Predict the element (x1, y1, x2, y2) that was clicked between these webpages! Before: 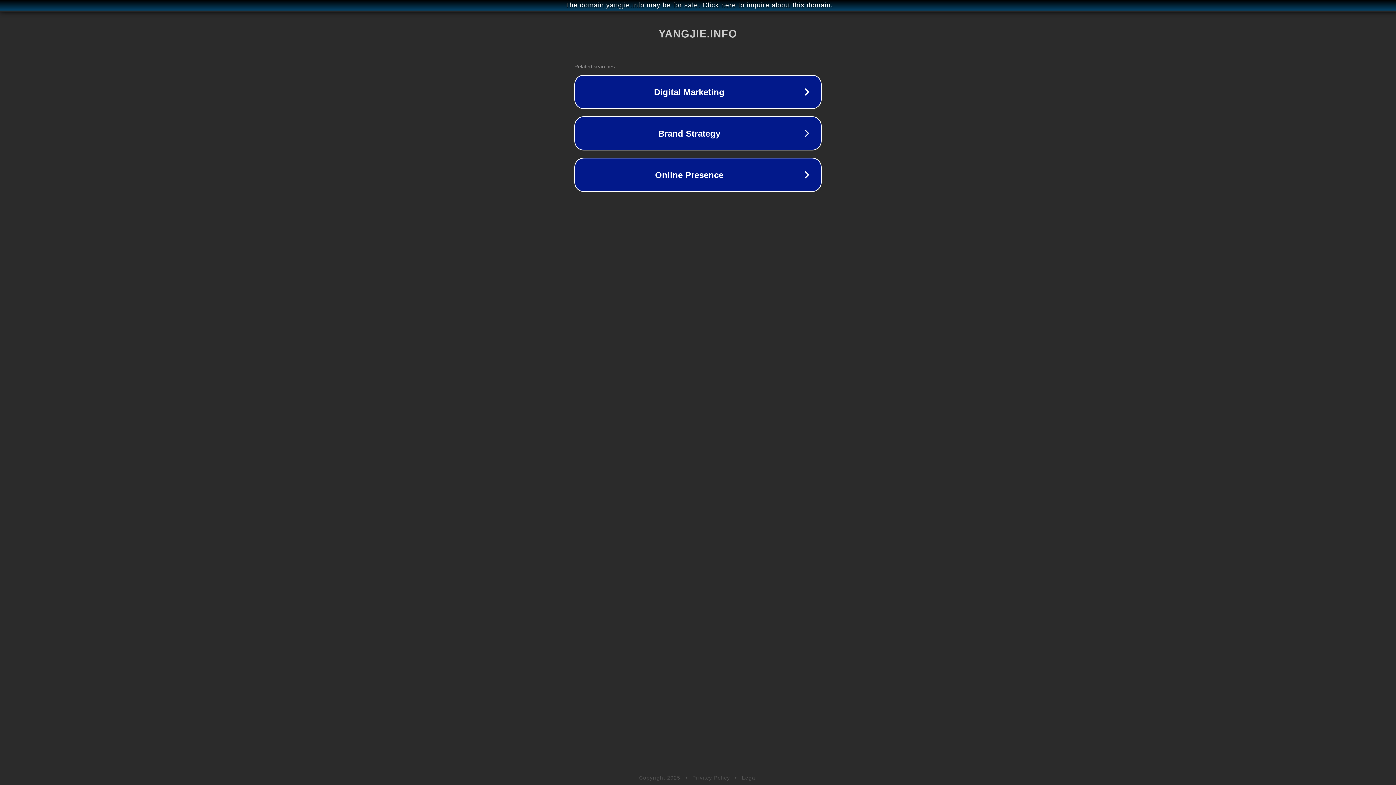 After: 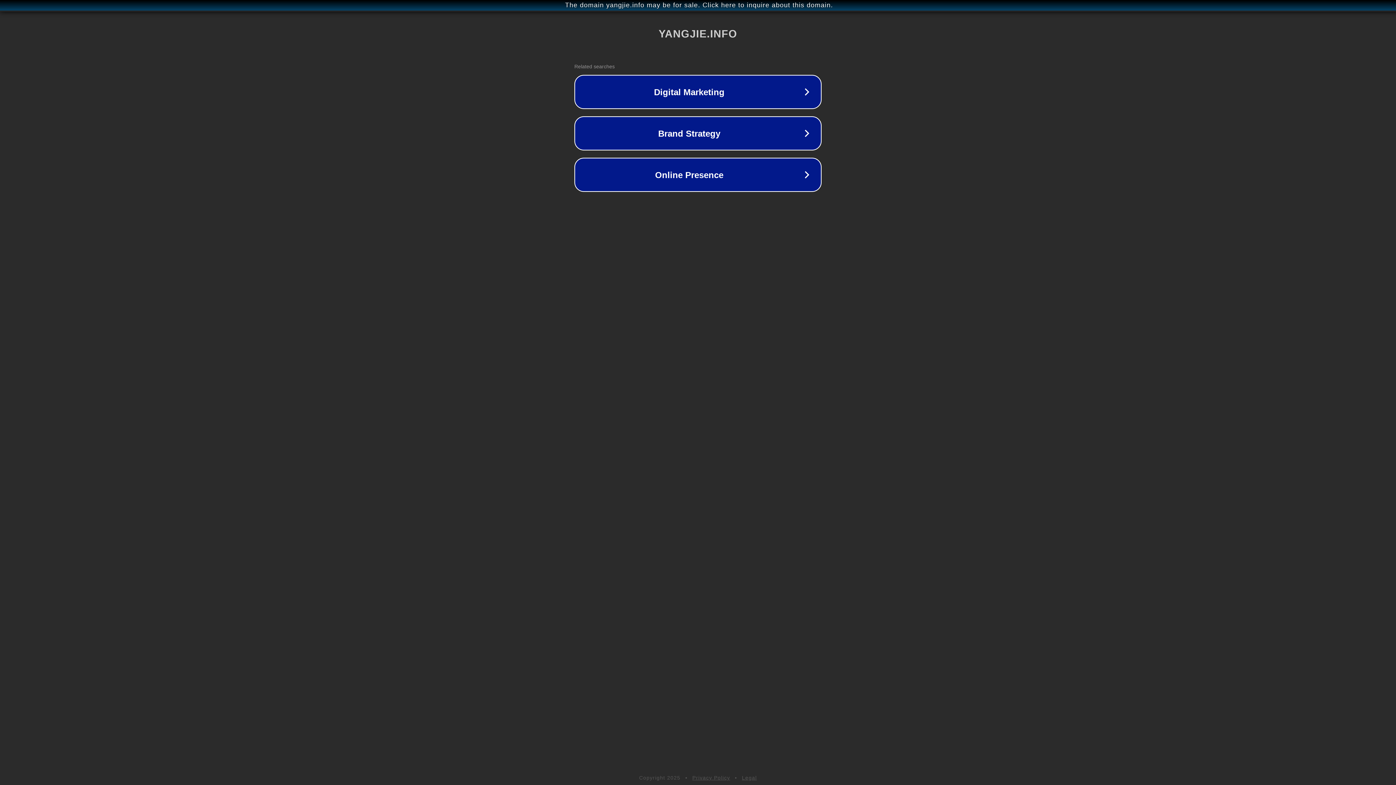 Action: label: Legal bbox: (742, 775, 757, 781)